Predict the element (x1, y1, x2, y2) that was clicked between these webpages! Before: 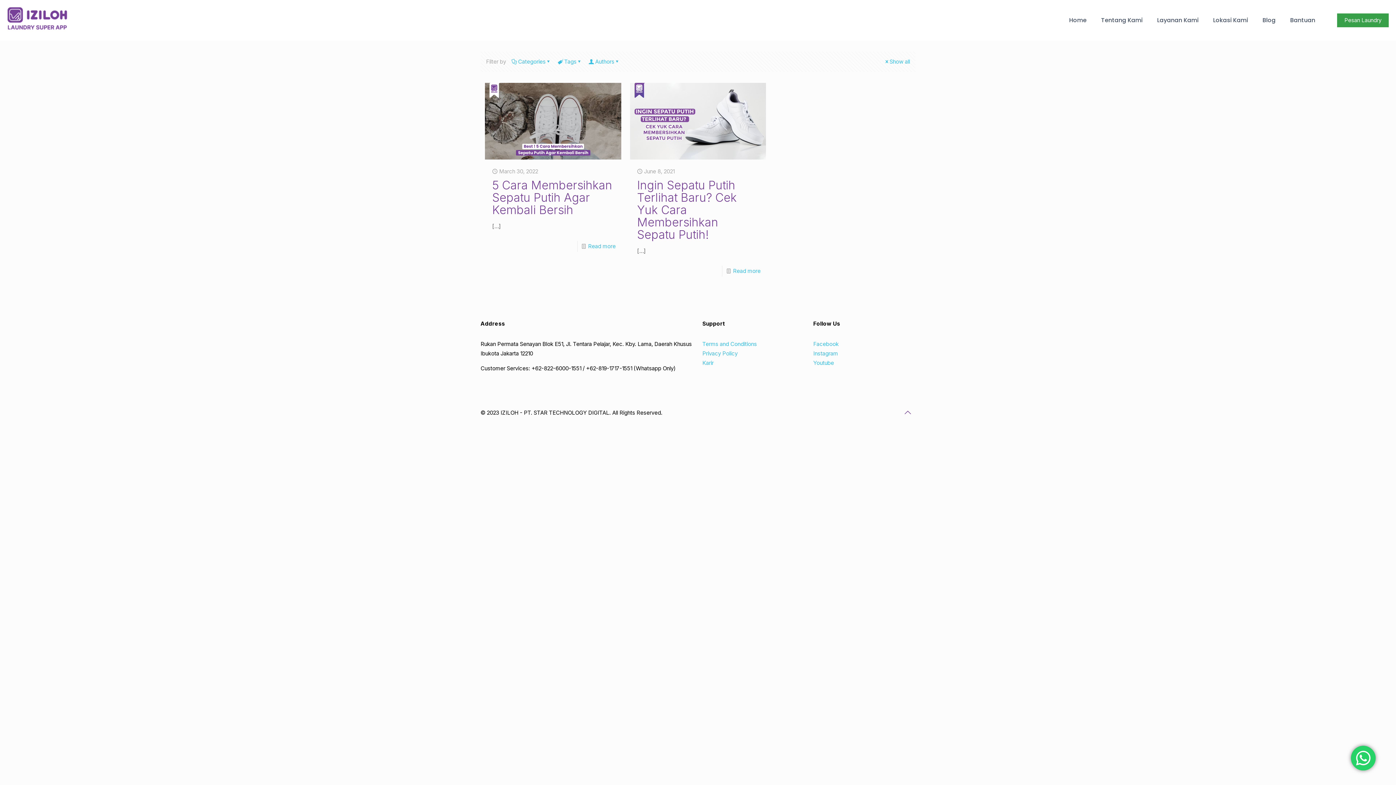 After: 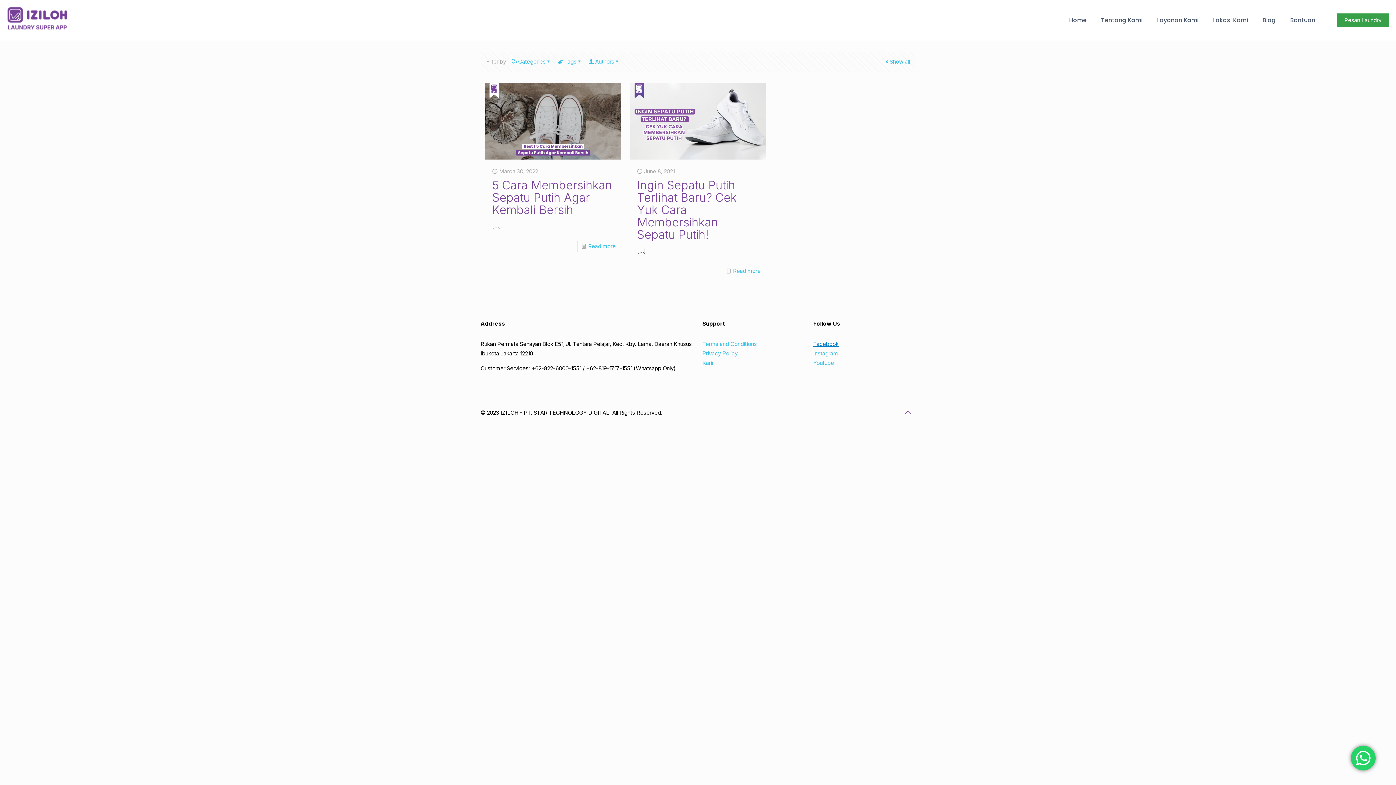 Action: label: Facebook bbox: (813, 340, 838, 347)